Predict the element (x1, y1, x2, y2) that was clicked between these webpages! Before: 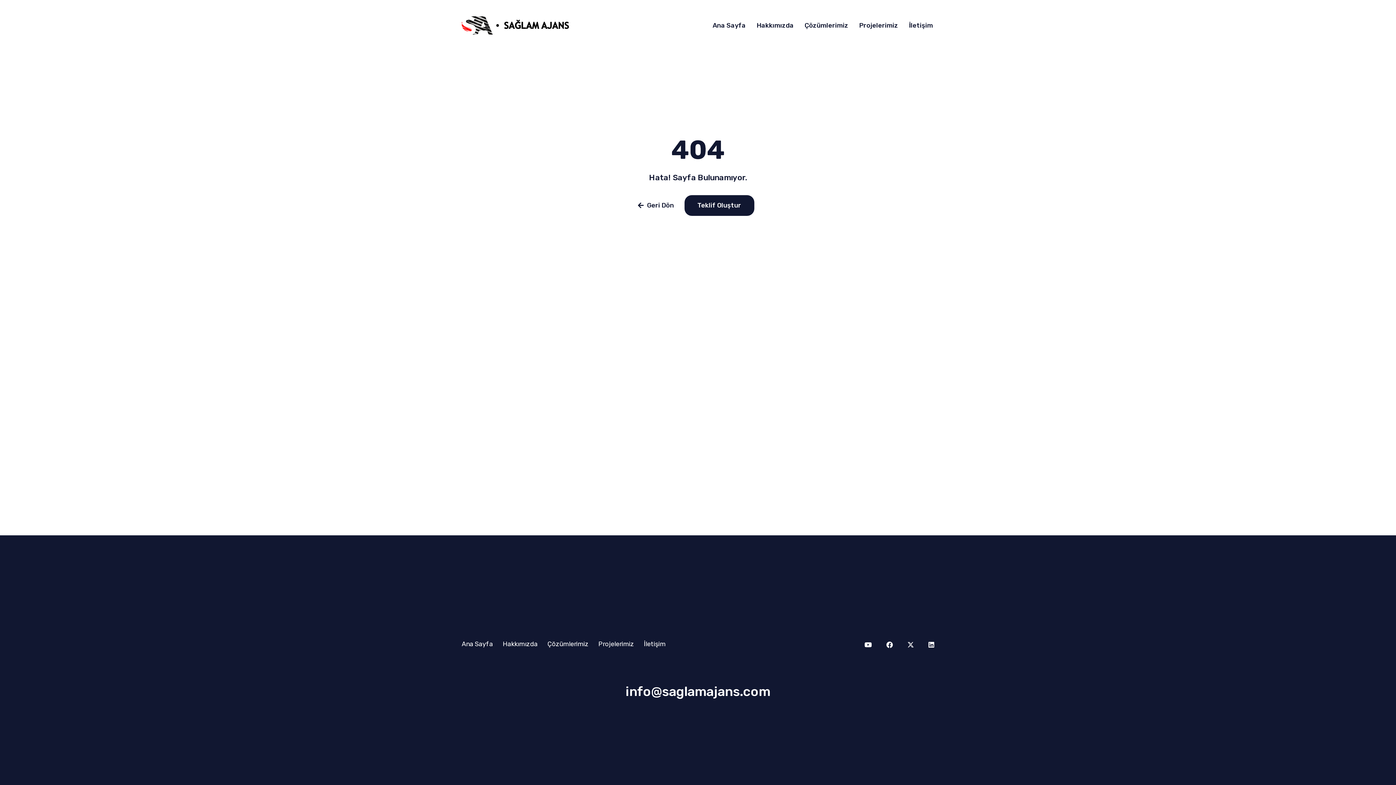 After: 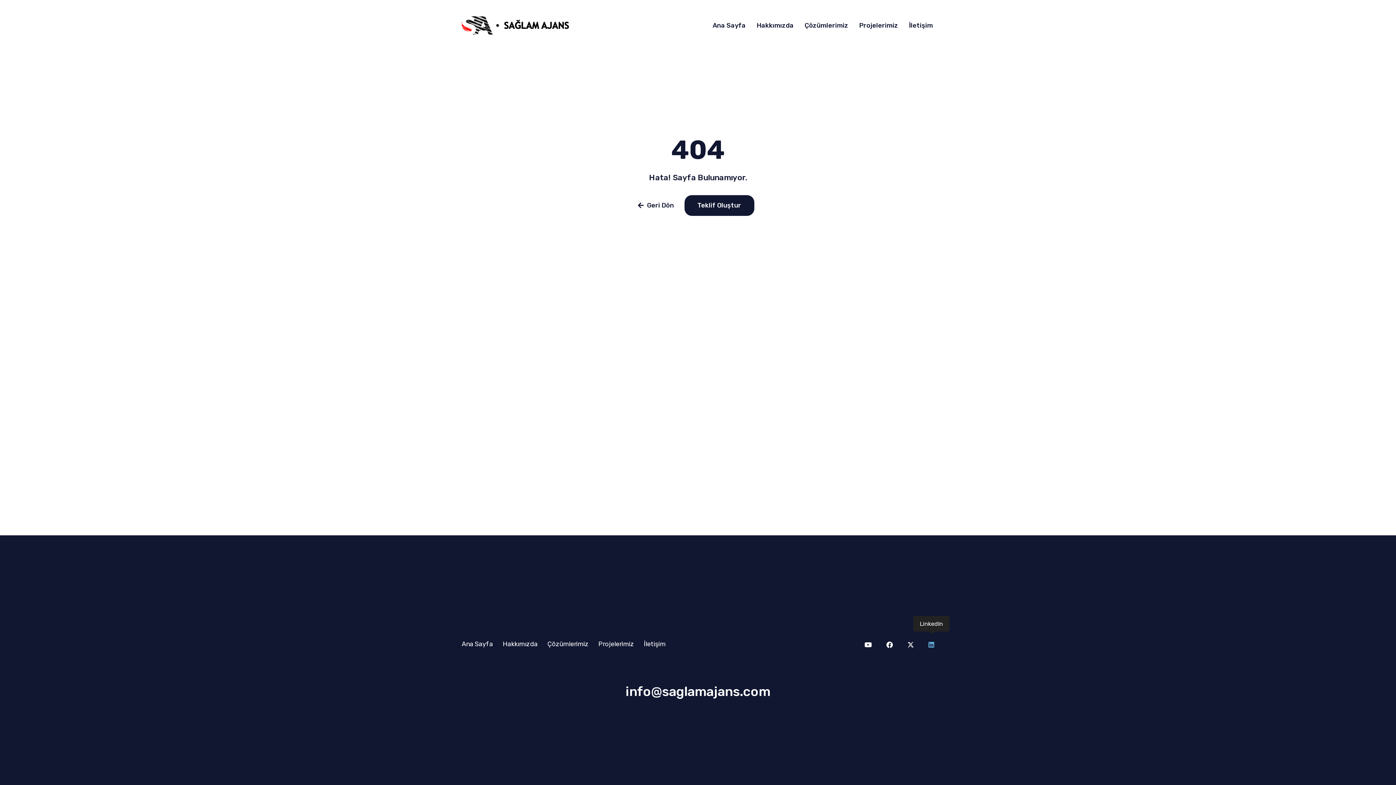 Action: label: LinkedIn bbox: (928, 641, 934, 648)